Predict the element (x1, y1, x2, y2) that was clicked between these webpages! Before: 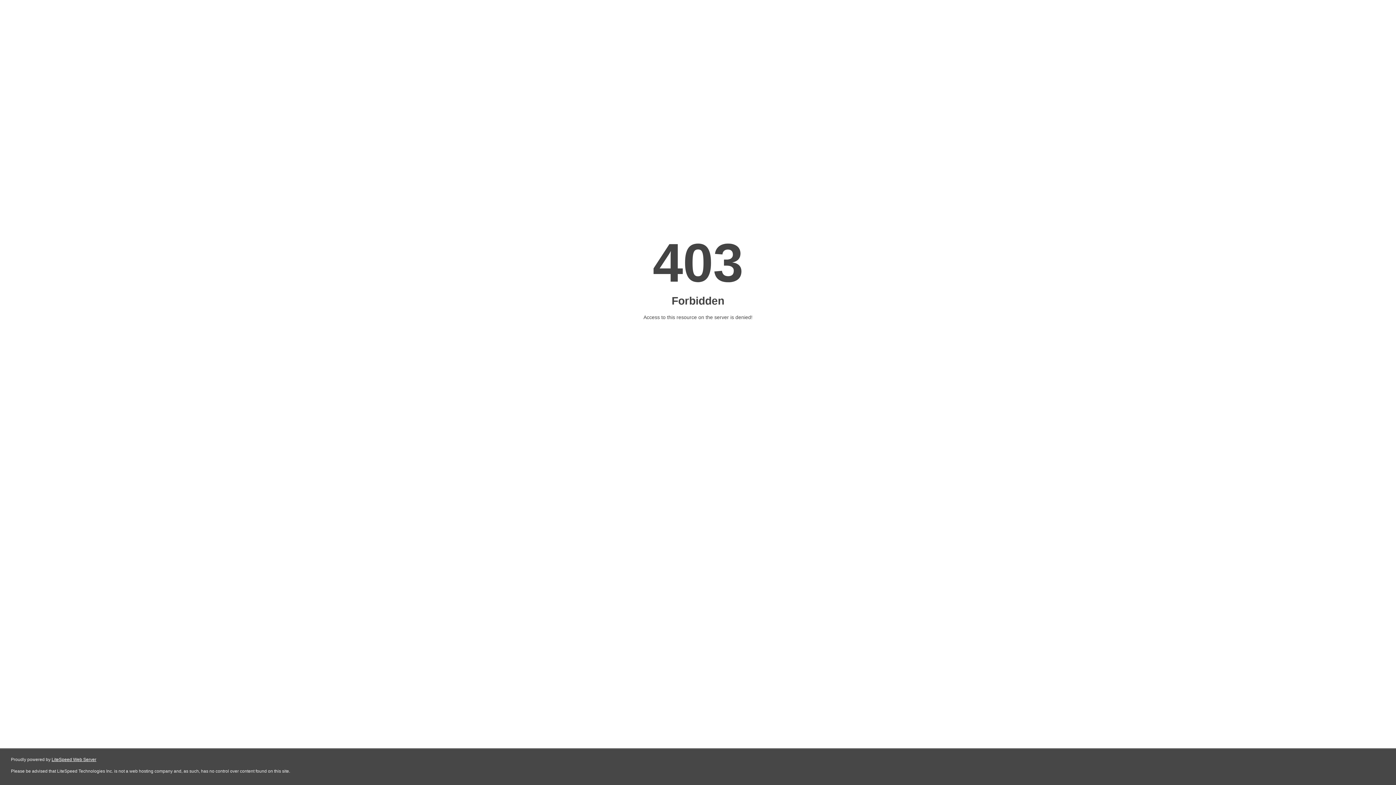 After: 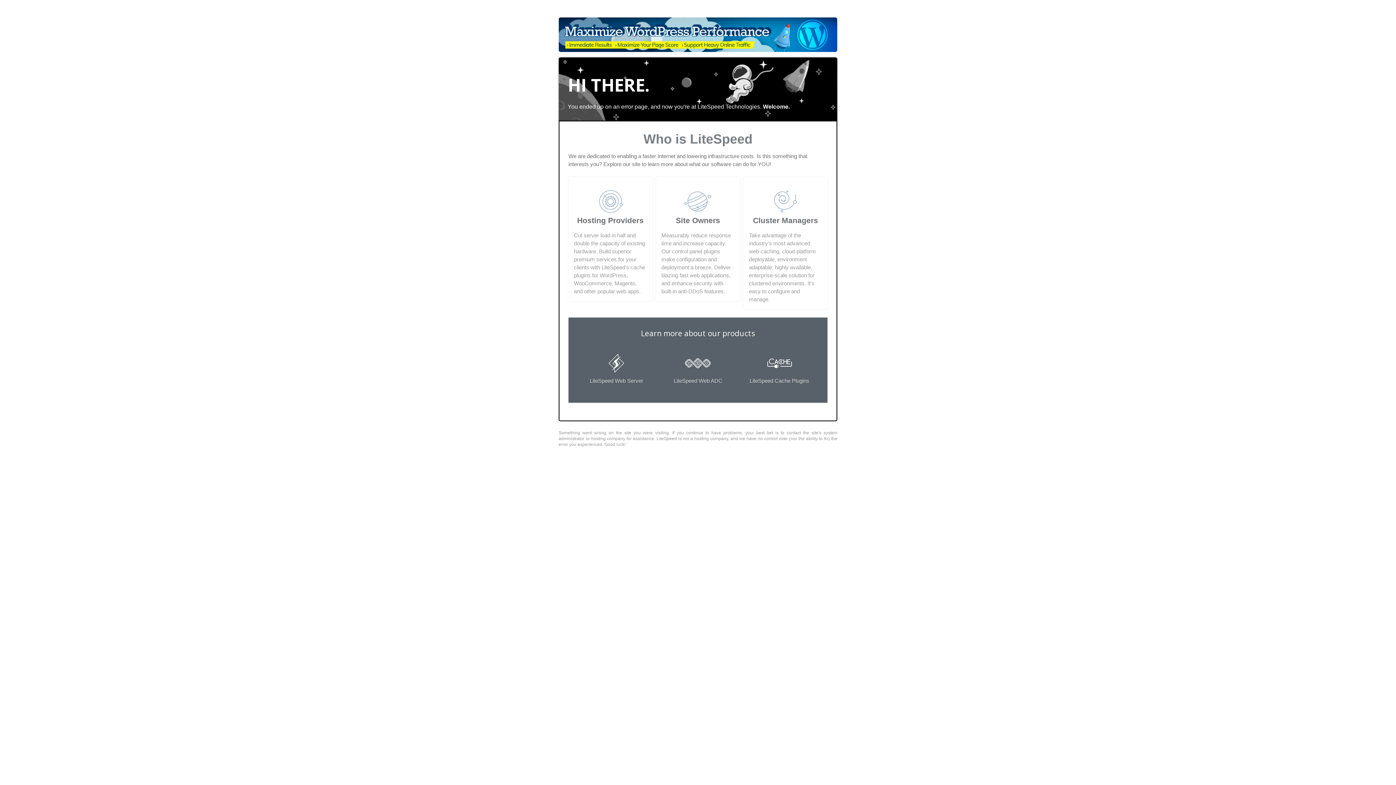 Action: label: LiteSpeed Web Server bbox: (51, 757, 96, 762)